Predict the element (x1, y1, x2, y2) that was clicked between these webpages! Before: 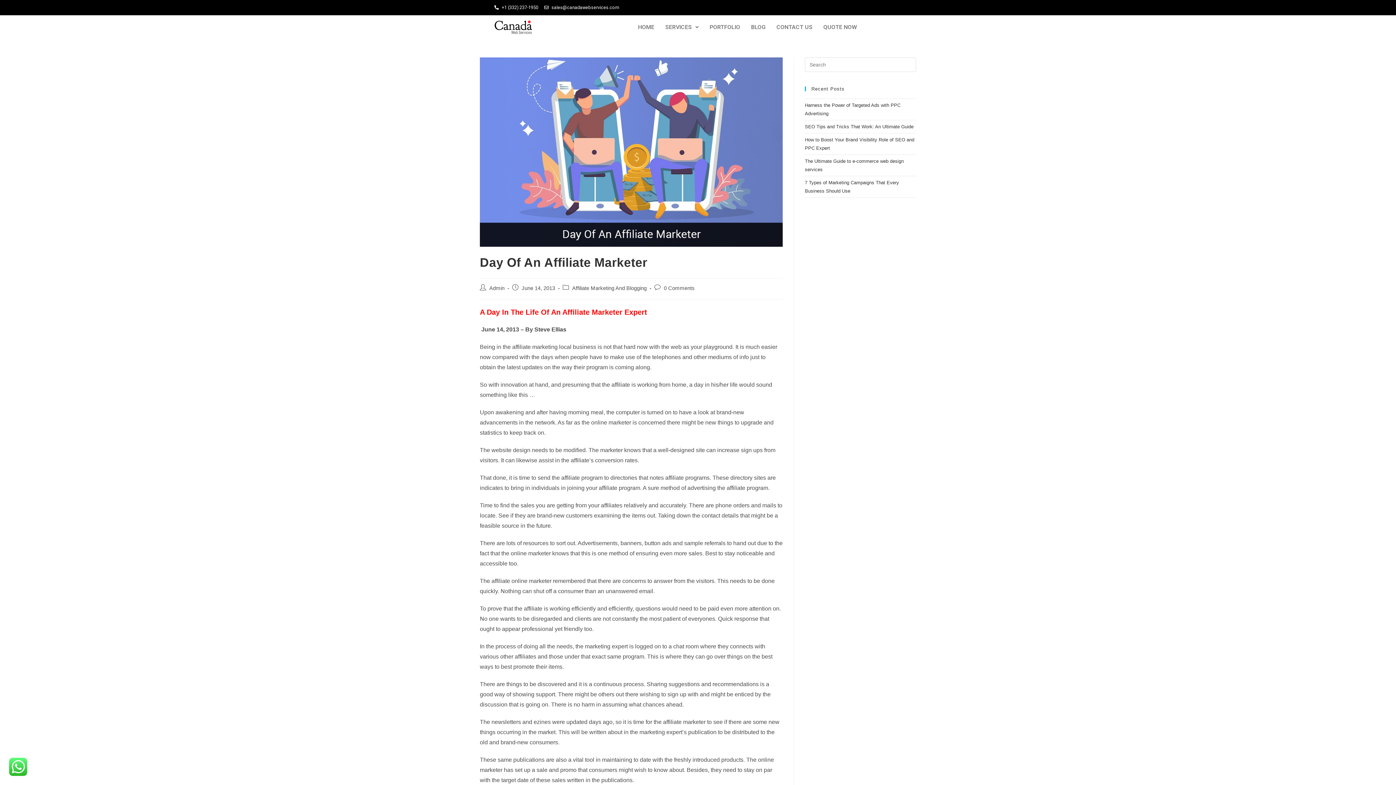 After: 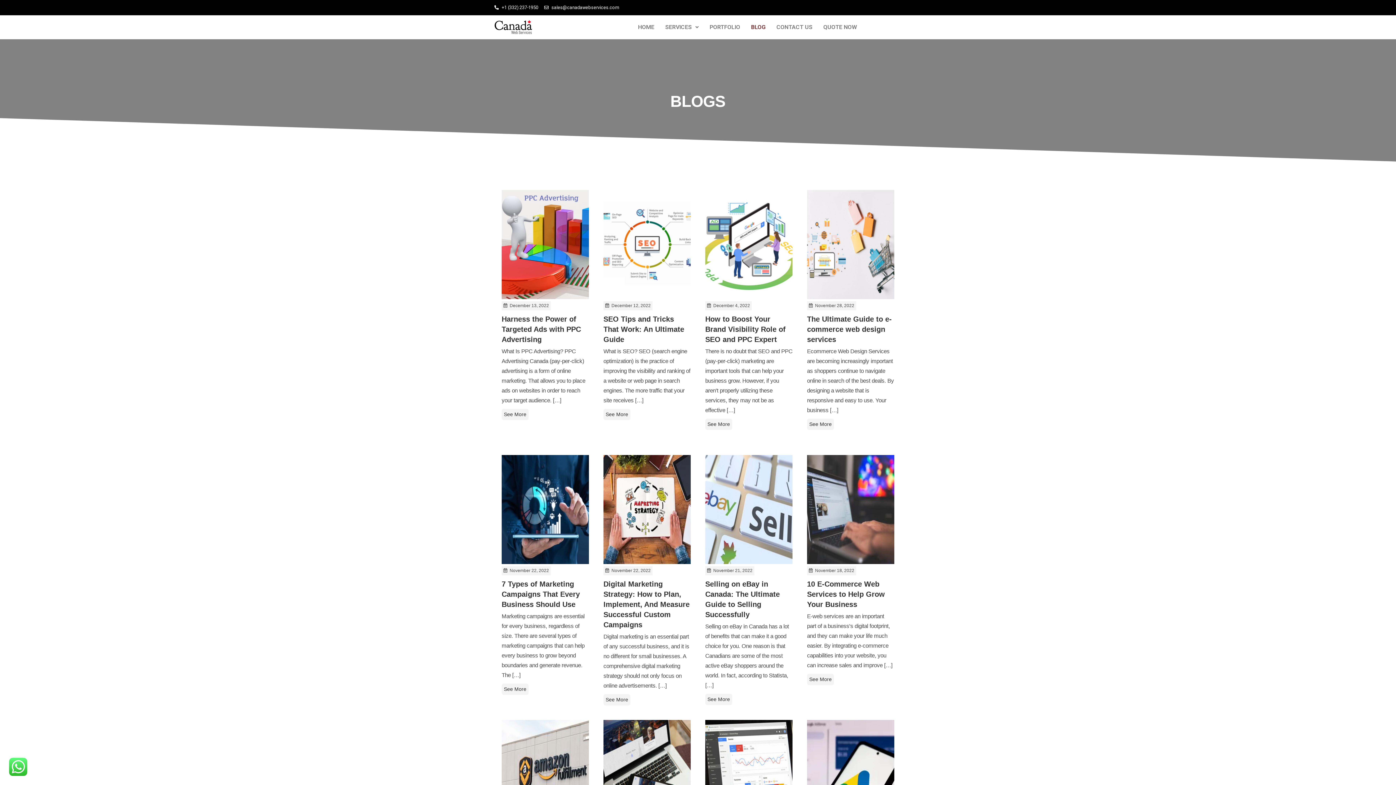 Action: label: BLOG bbox: (745, 18, 771, 35)